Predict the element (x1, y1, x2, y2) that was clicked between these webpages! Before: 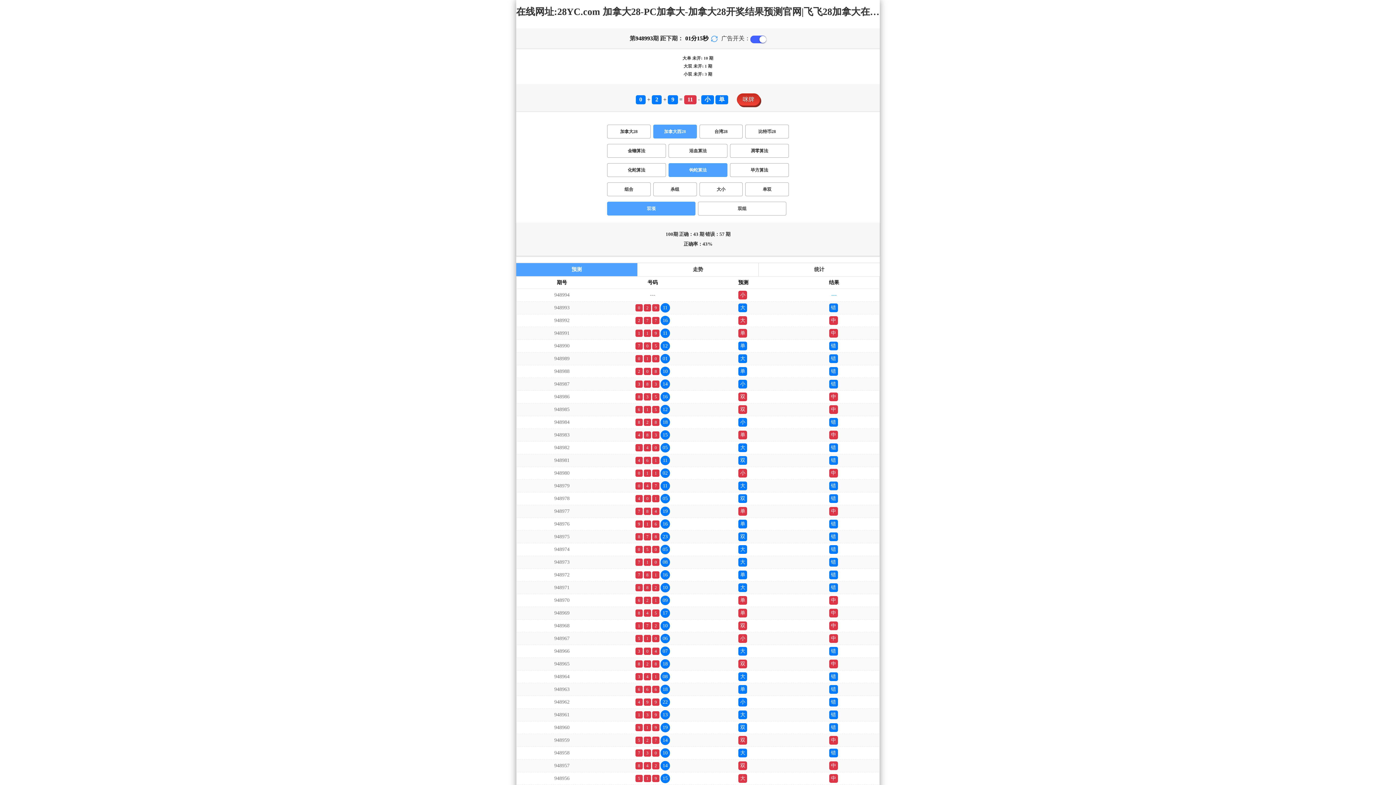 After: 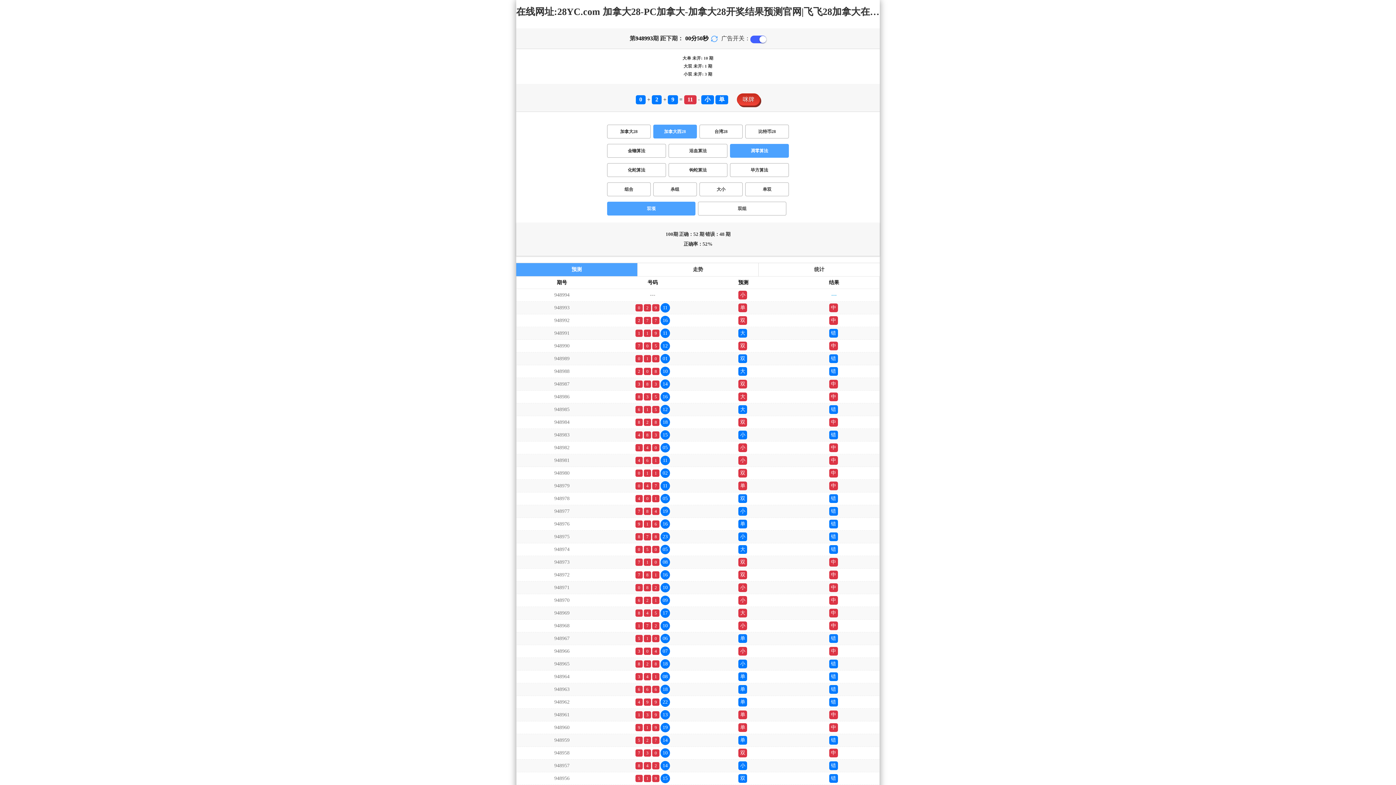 Action: label: 凋零算法 bbox: (730, 144, 789, 157)